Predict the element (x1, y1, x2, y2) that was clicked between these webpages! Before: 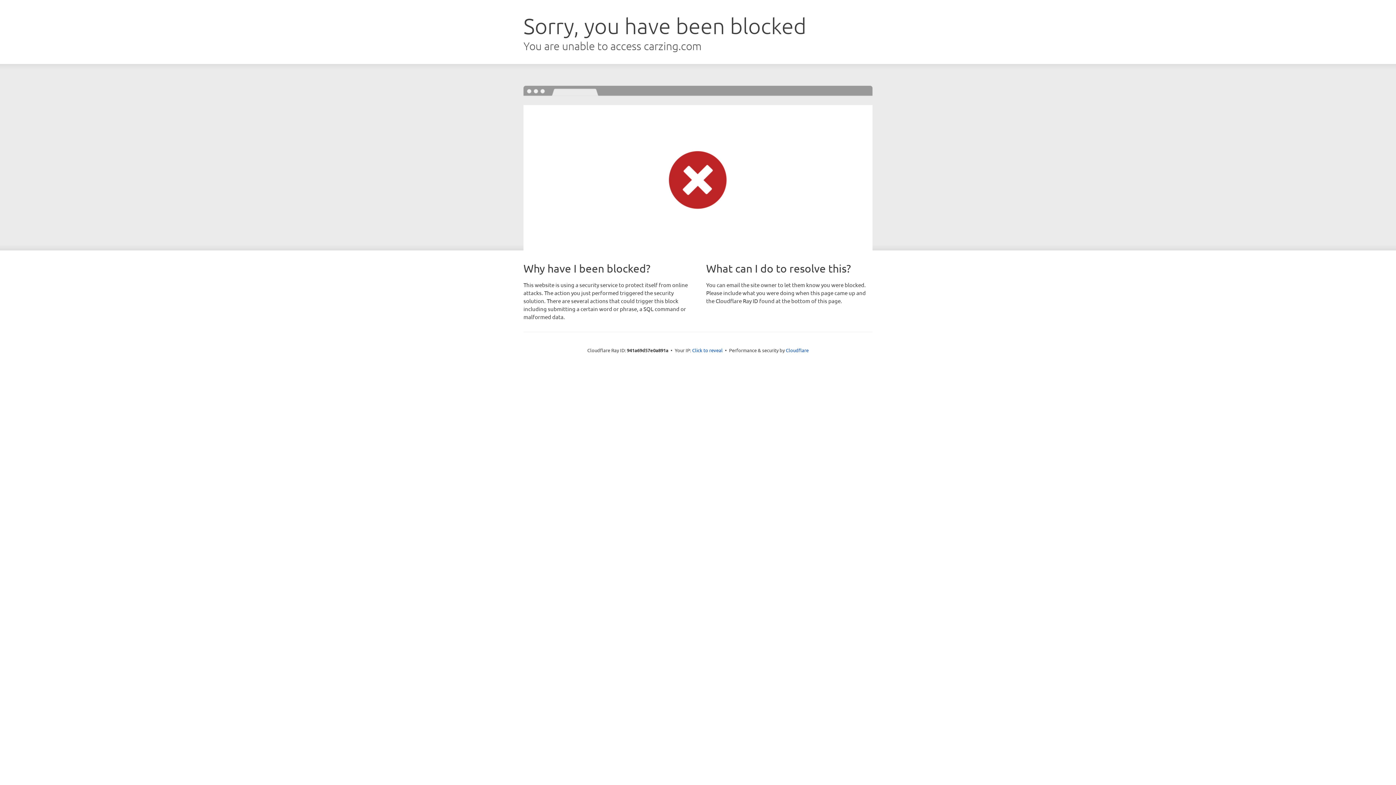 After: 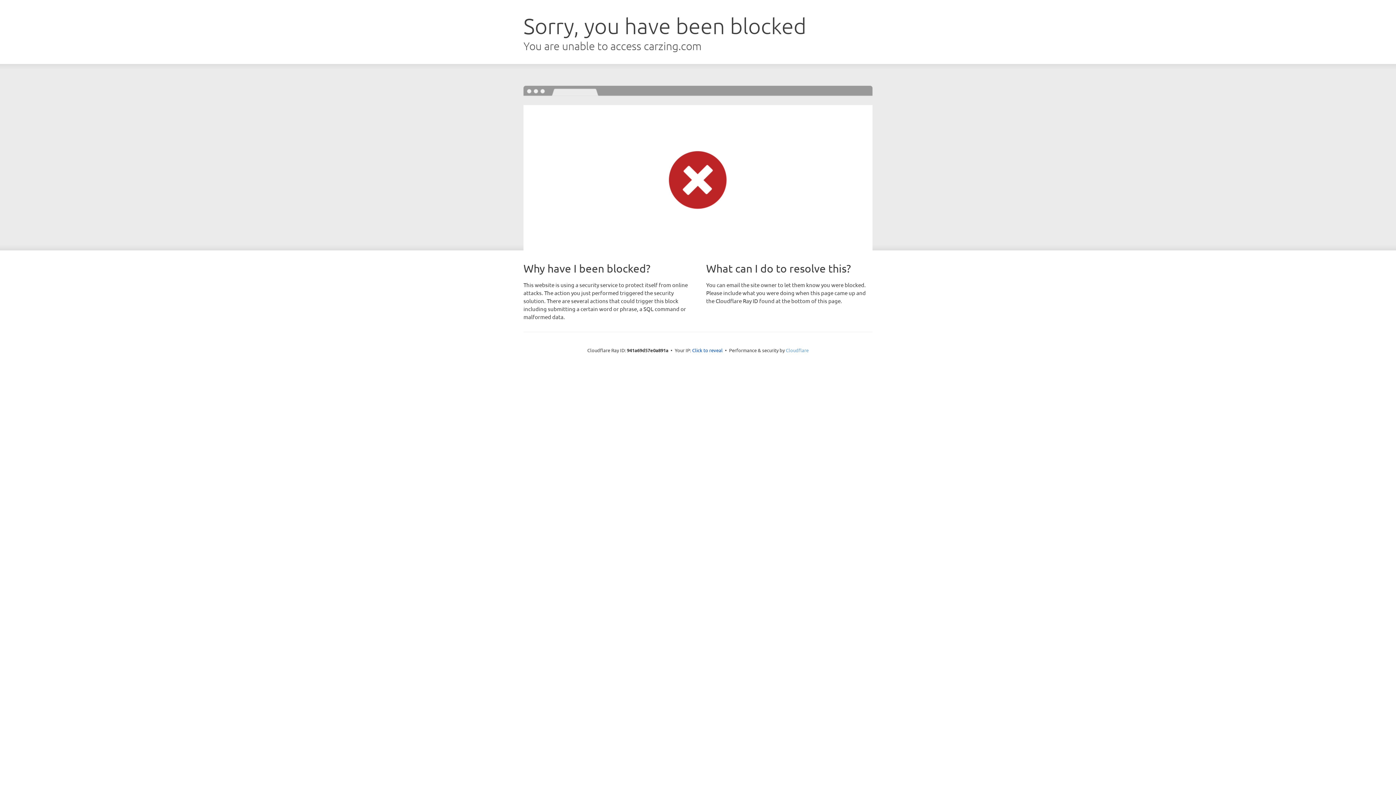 Action: label: Cloudflare bbox: (786, 347, 808, 353)